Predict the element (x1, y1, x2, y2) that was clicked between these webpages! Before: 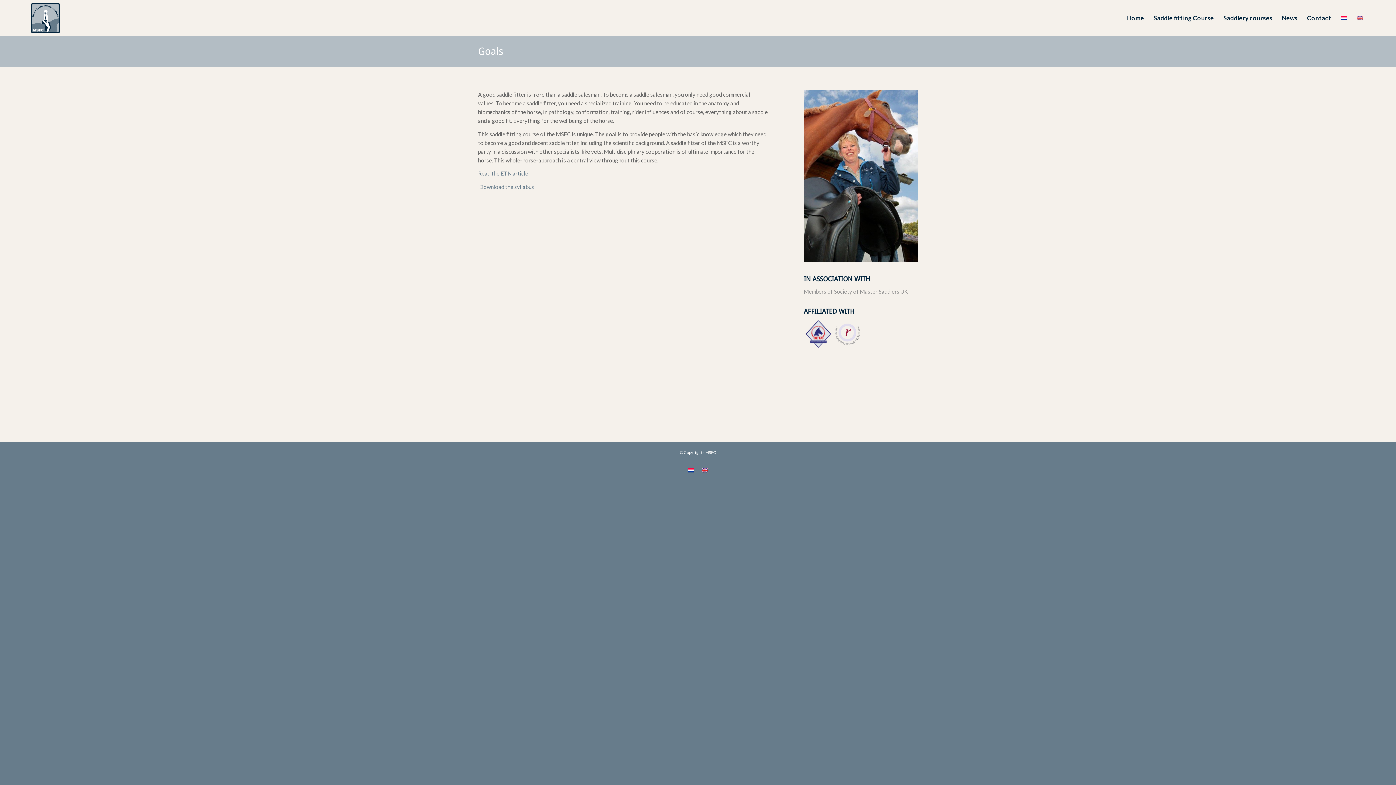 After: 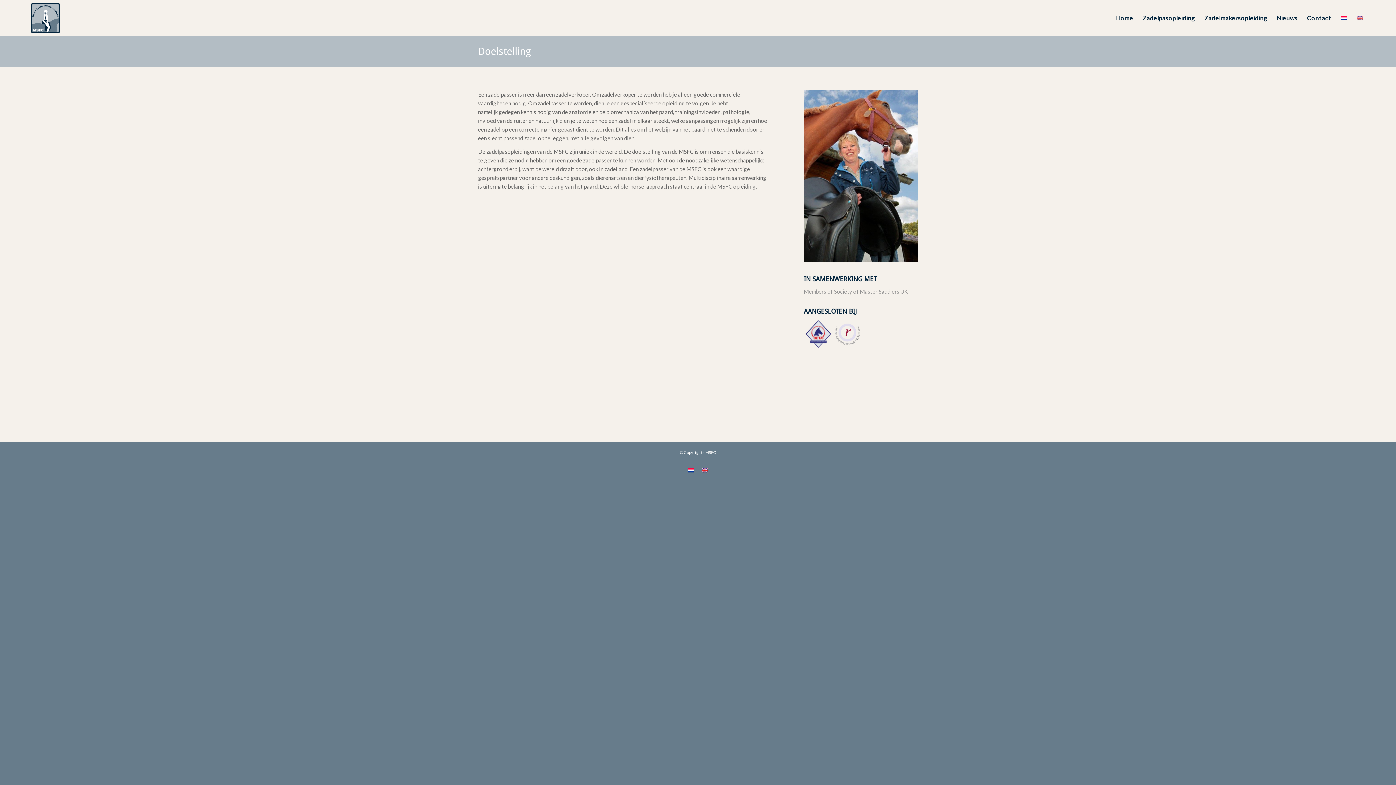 Action: bbox: (1336, 0, 1352, 36)